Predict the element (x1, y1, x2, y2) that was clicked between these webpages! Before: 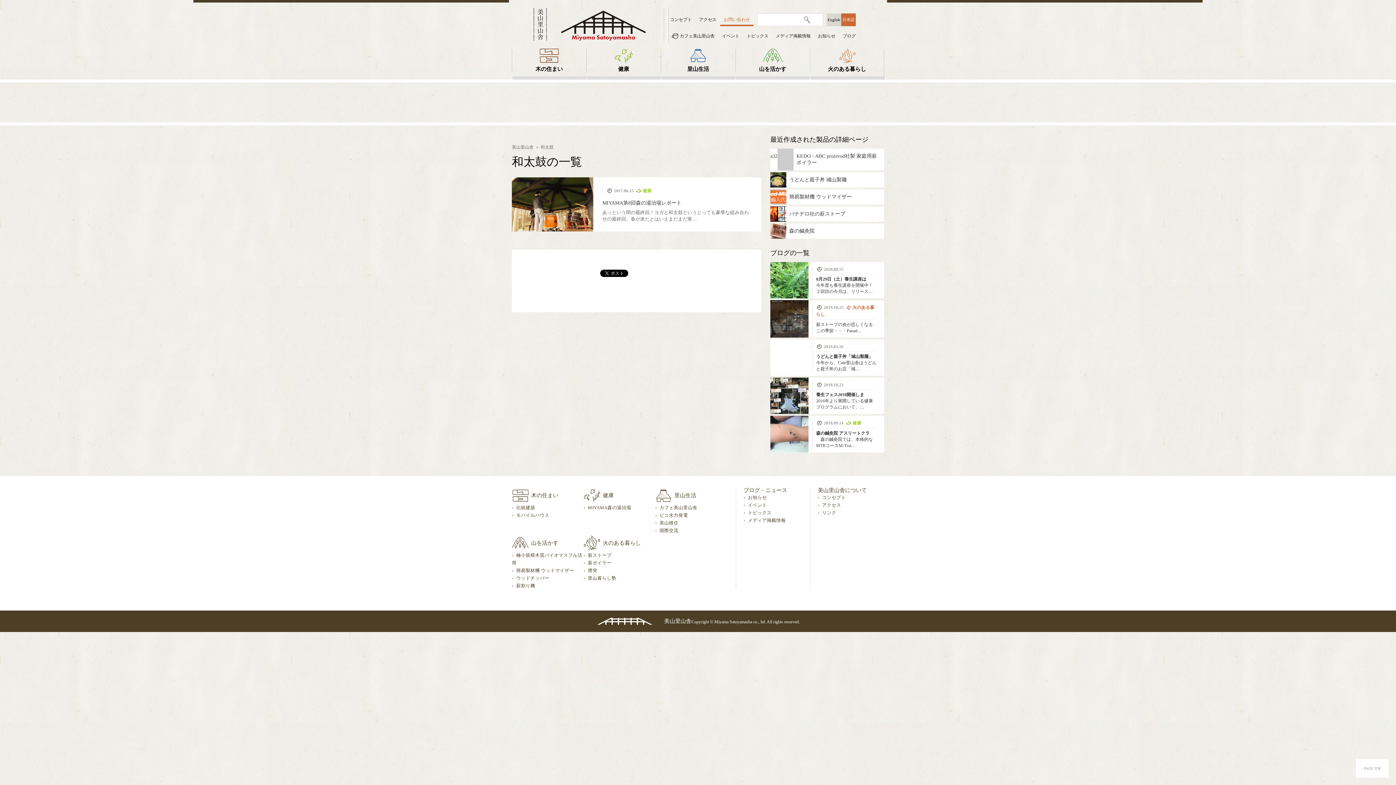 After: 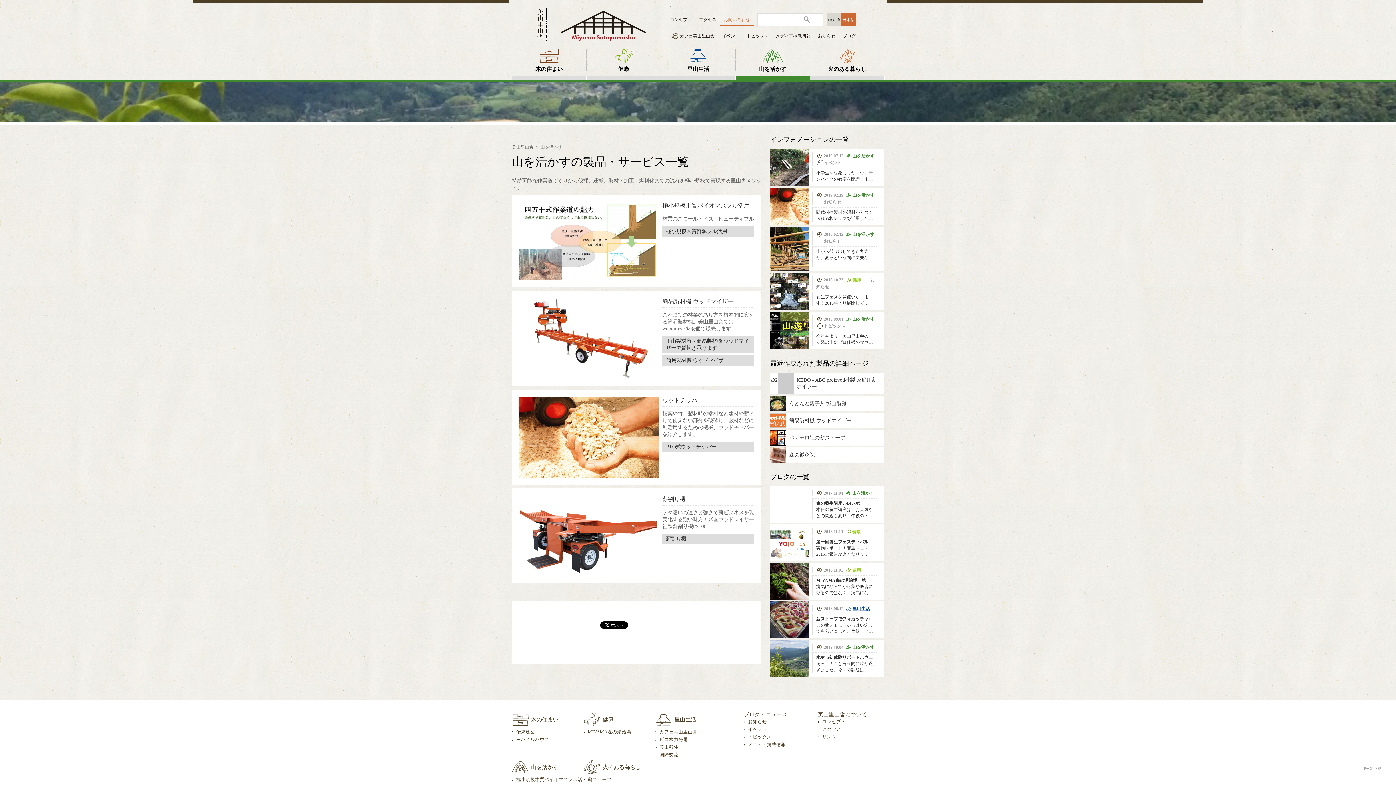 Action: label: 山を活かす bbox: (735, 48, 810, 79)